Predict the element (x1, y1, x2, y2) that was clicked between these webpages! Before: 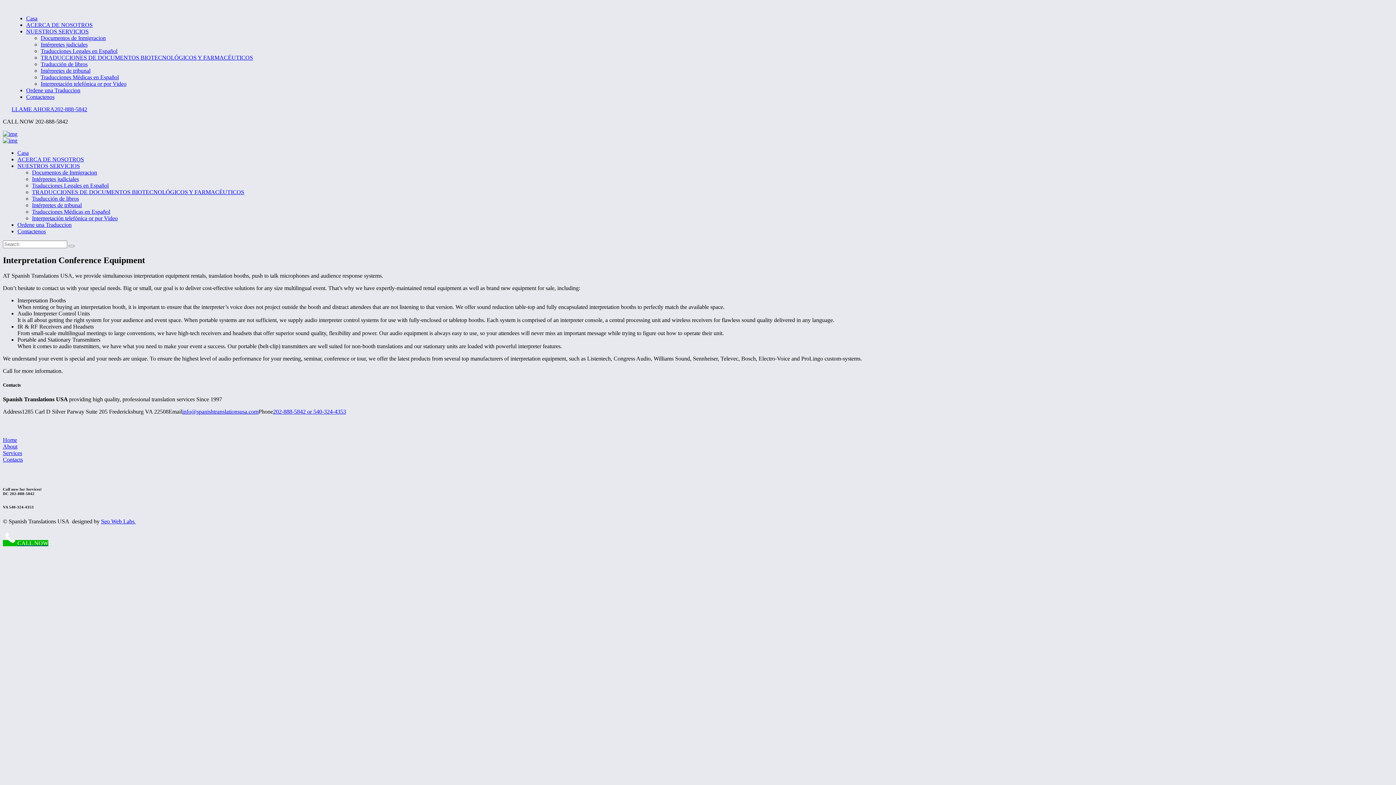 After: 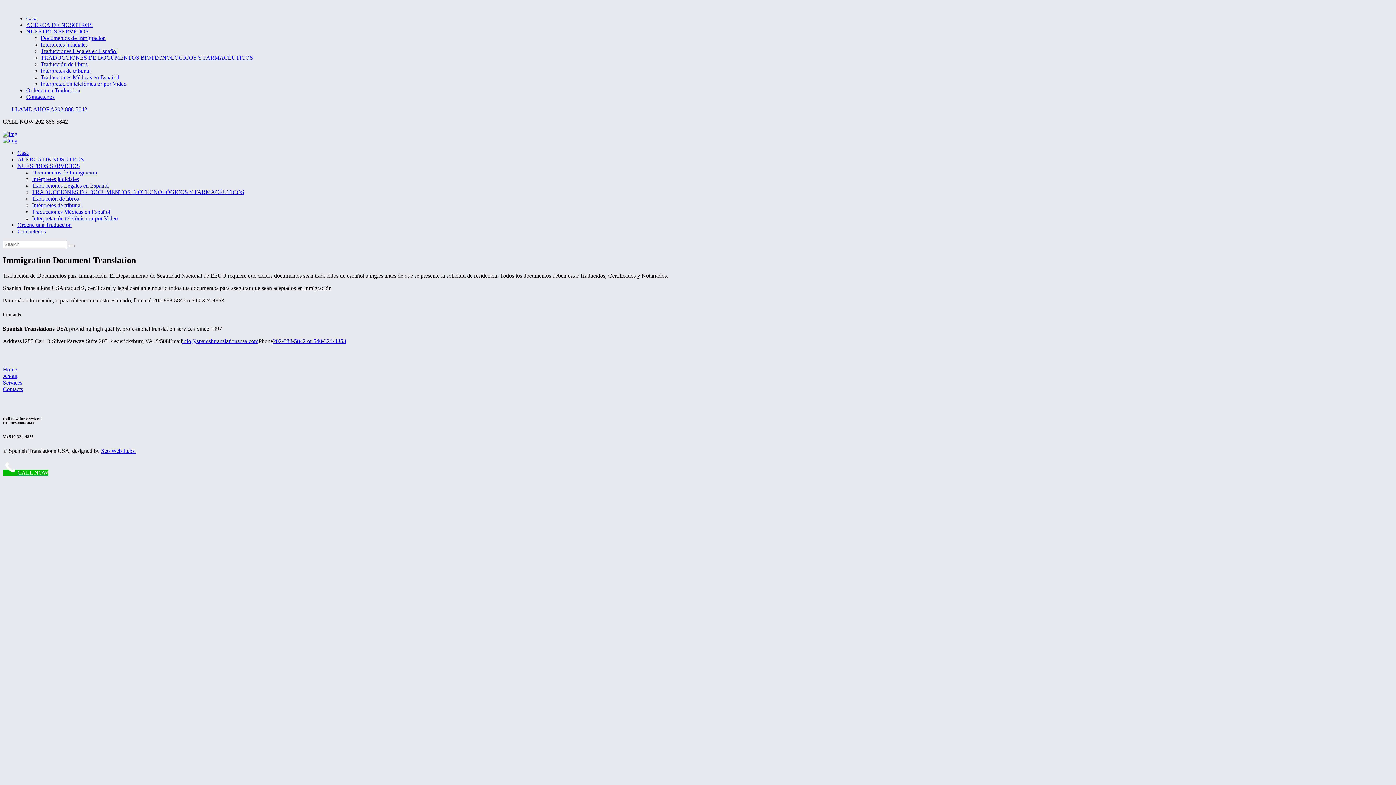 Action: bbox: (40, 34, 105, 41) label: Documentos de Inmigracion